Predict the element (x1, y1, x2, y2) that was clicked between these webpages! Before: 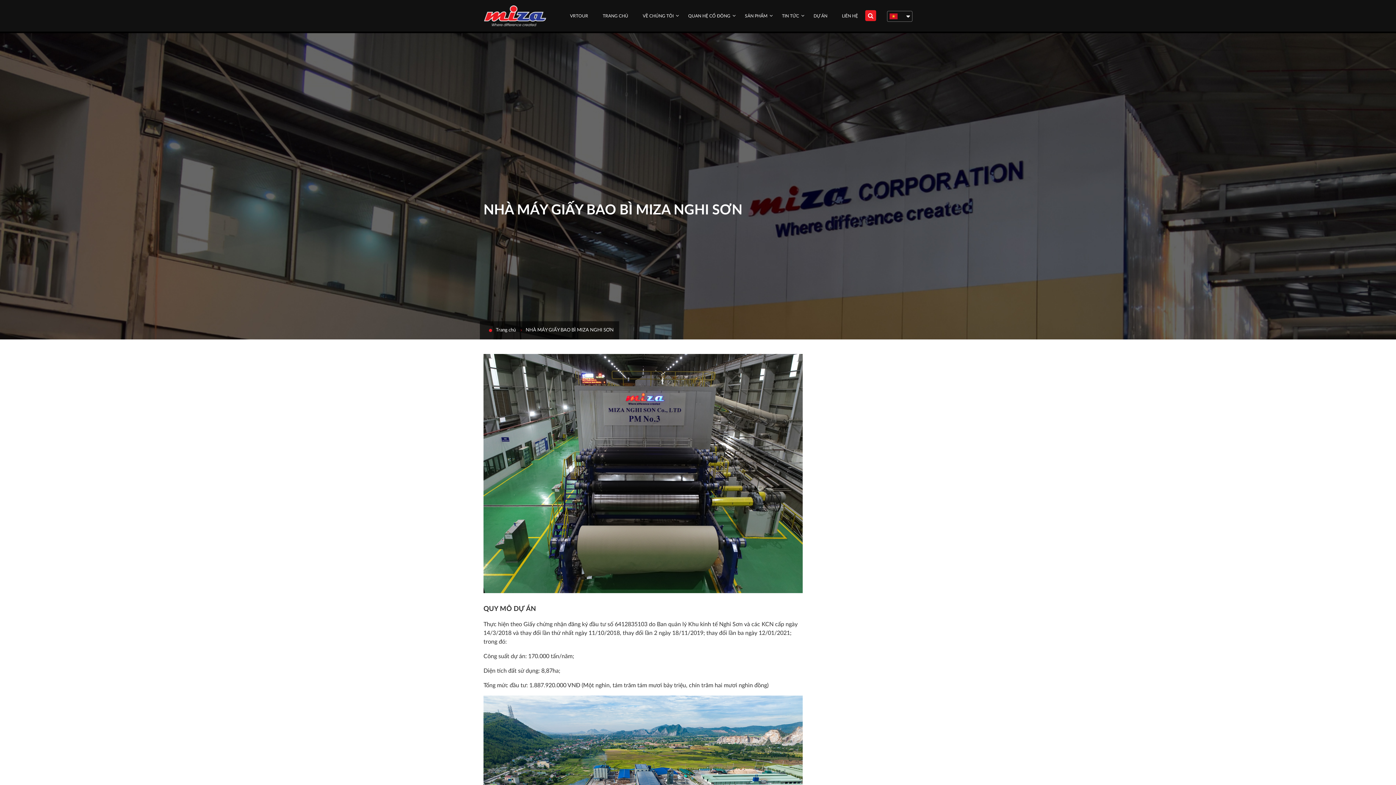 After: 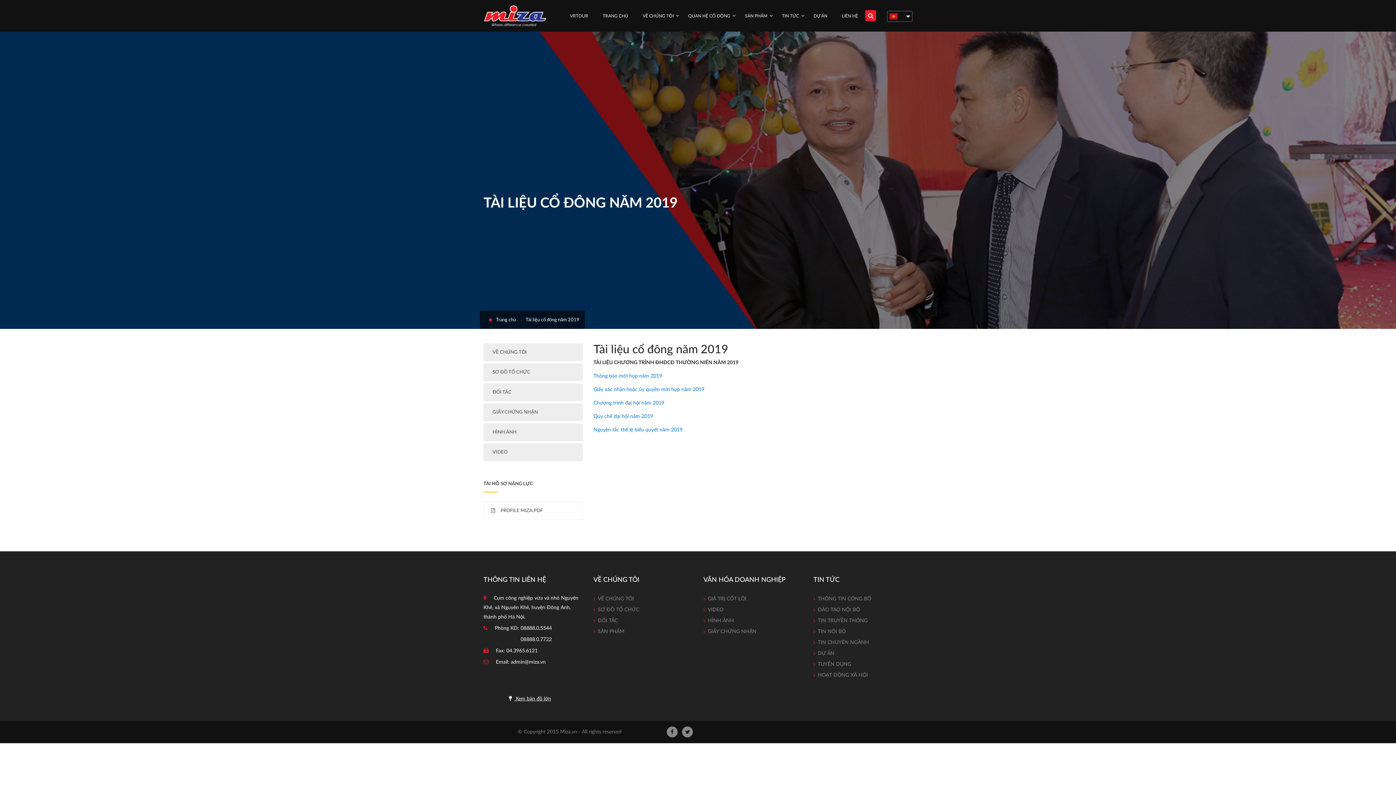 Action: bbox: (688, 9, 730, 24) label: QUAN HỆ CỔ ĐÔNG